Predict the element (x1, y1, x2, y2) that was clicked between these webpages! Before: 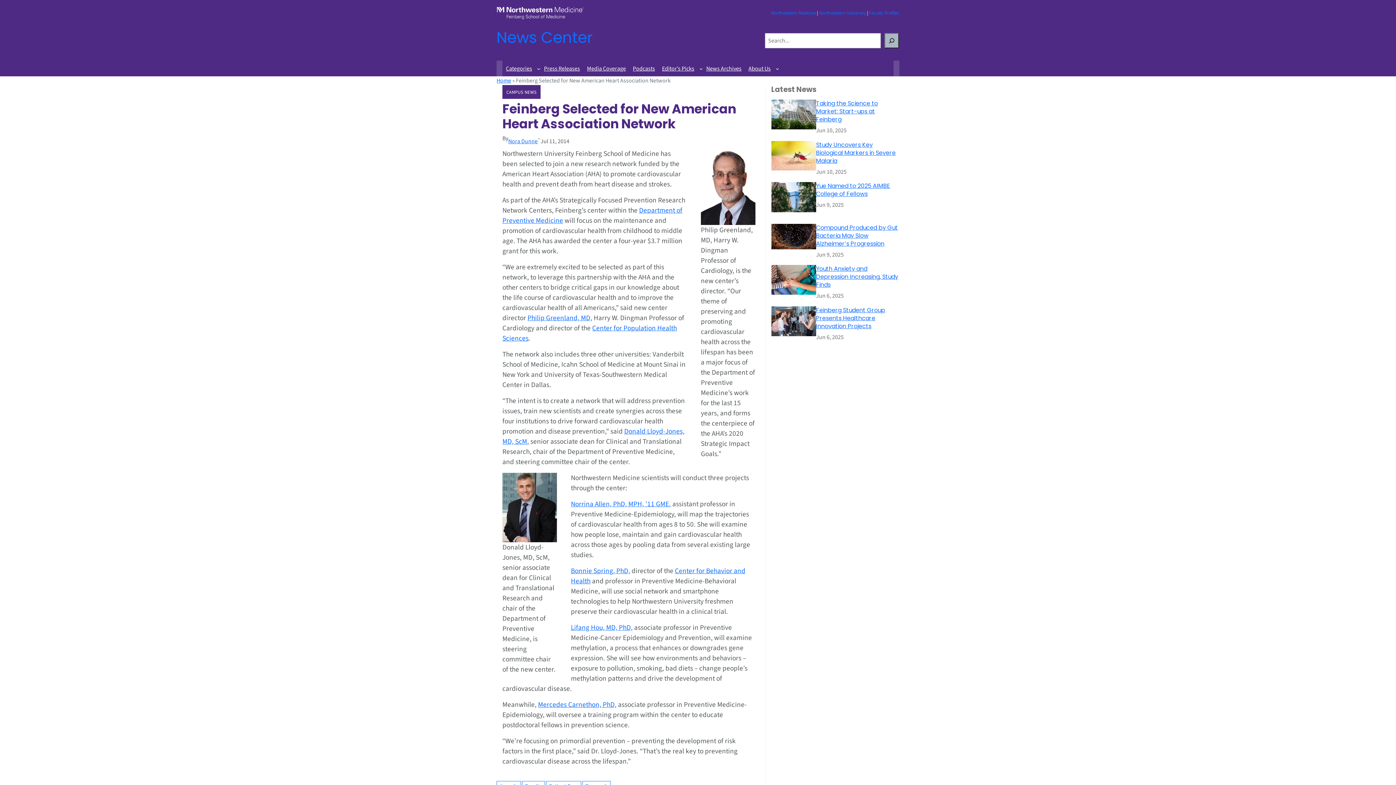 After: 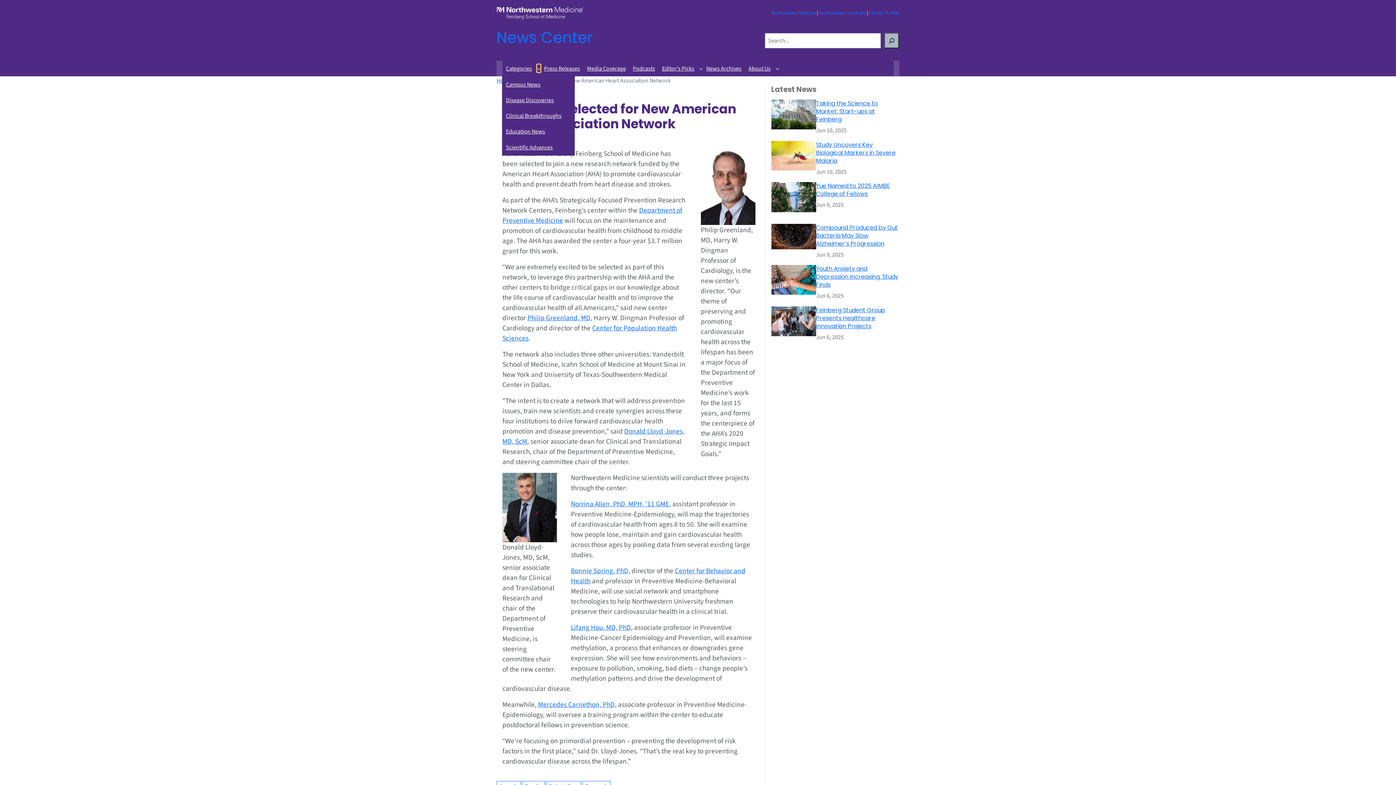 Action: label: Categories submenu bbox: (537, 66, 540, 70)